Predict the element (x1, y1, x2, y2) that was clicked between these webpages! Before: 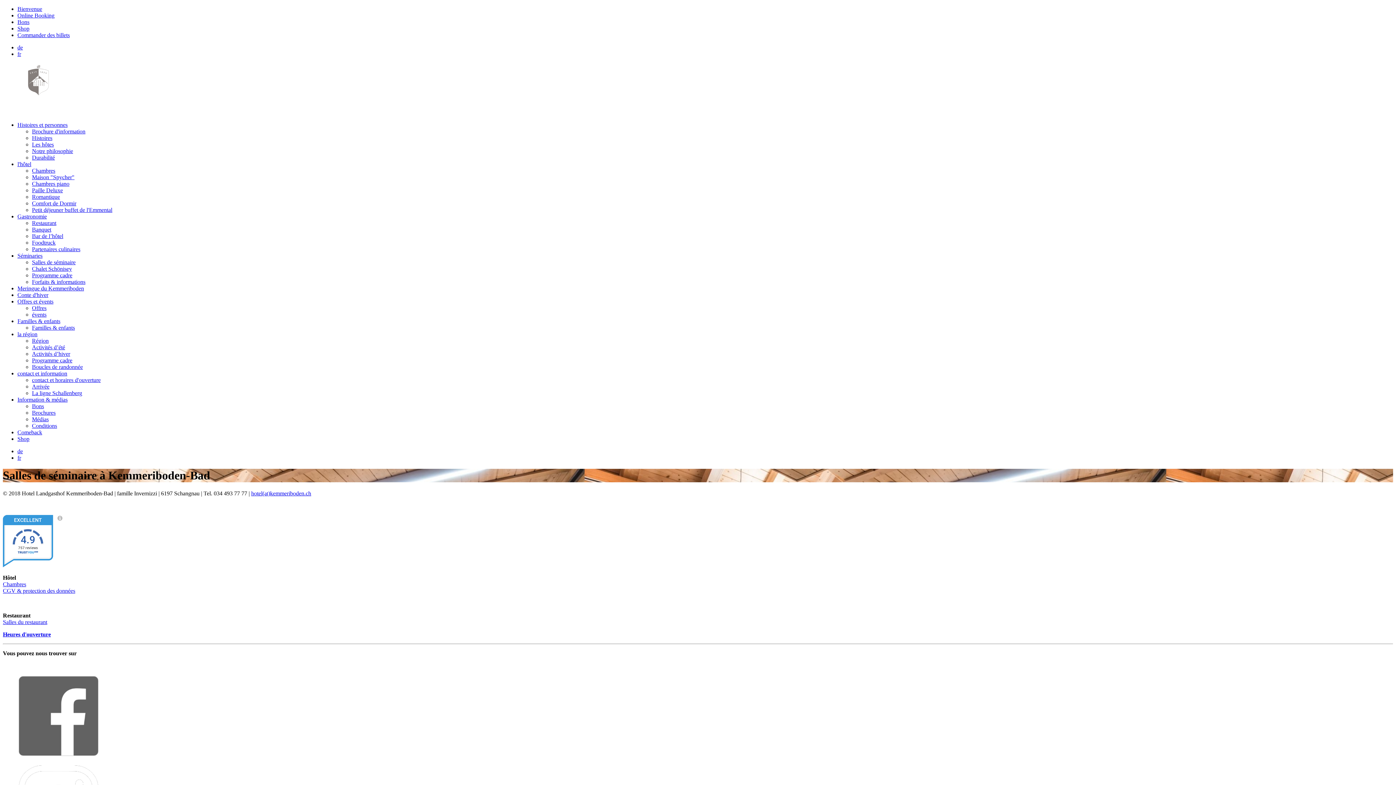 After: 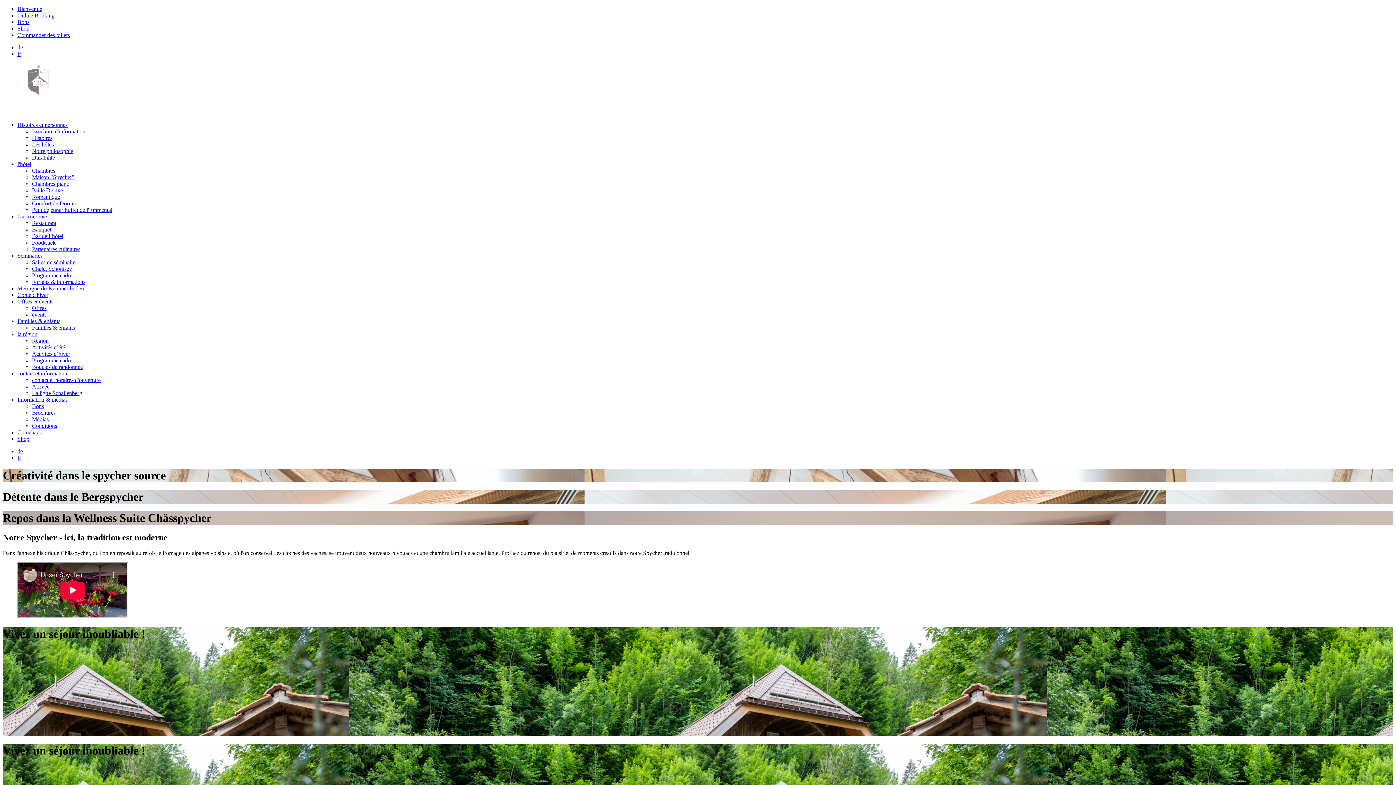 Action: bbox: (32, 174, 74, 180) label: Maison "Spycher"